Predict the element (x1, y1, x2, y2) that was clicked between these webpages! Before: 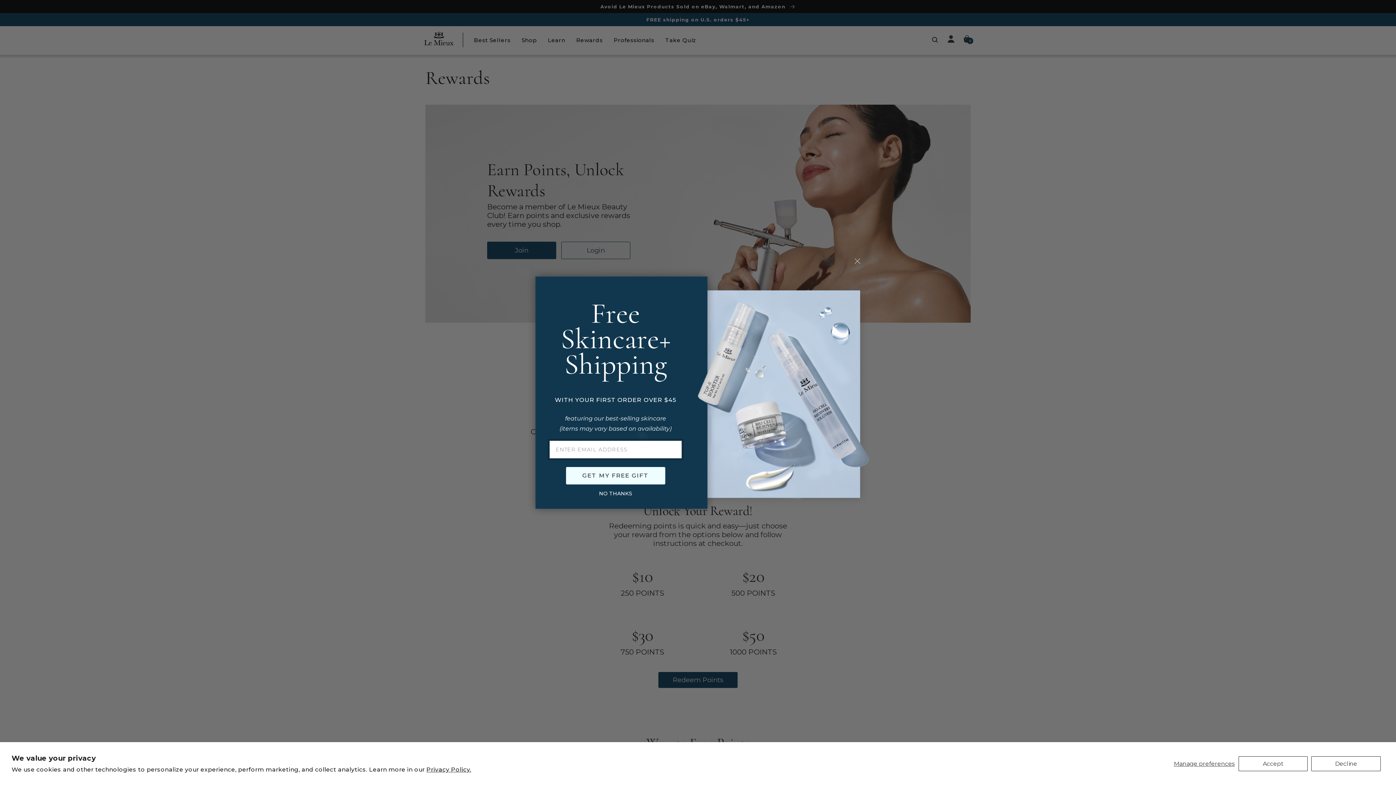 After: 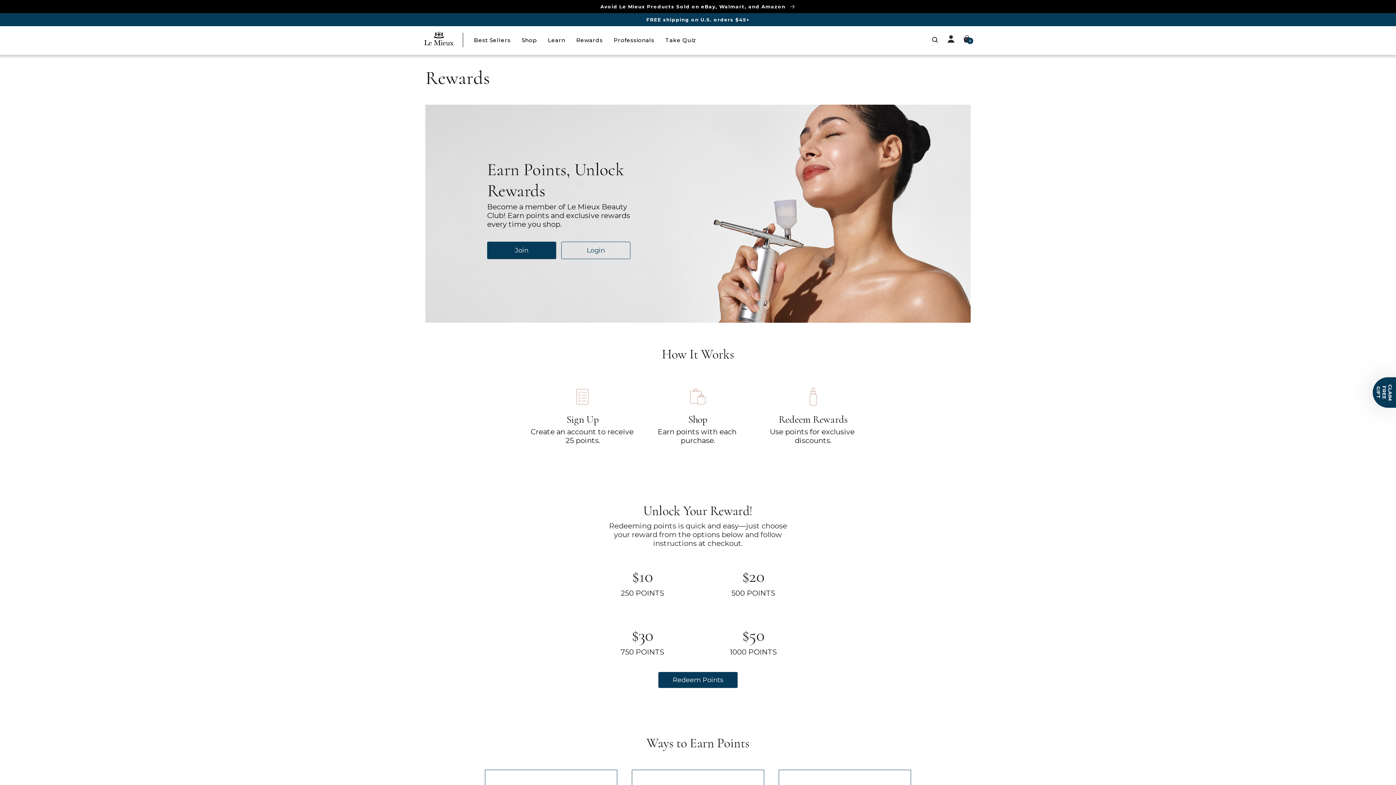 Action: label: Accept bbox: (1238, 756, 1308, 771)